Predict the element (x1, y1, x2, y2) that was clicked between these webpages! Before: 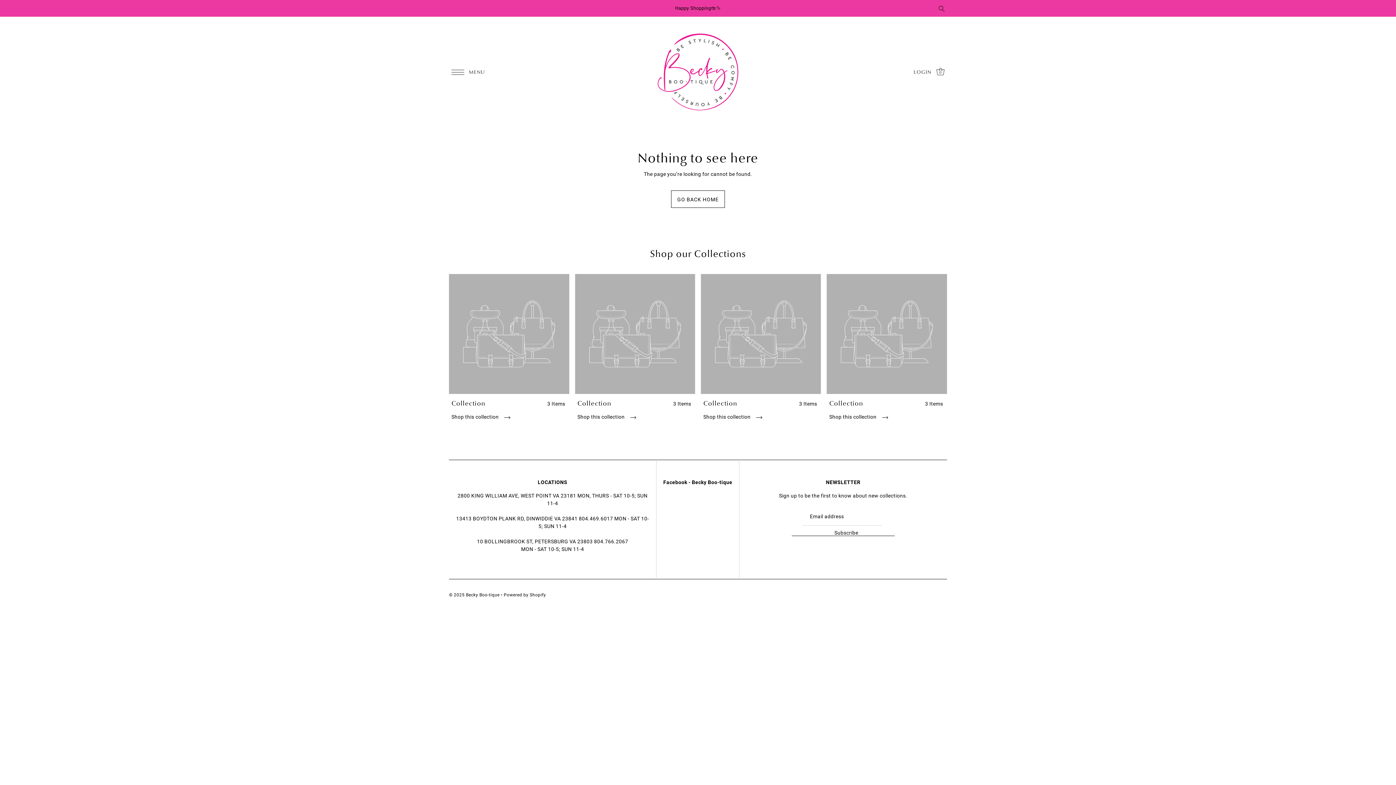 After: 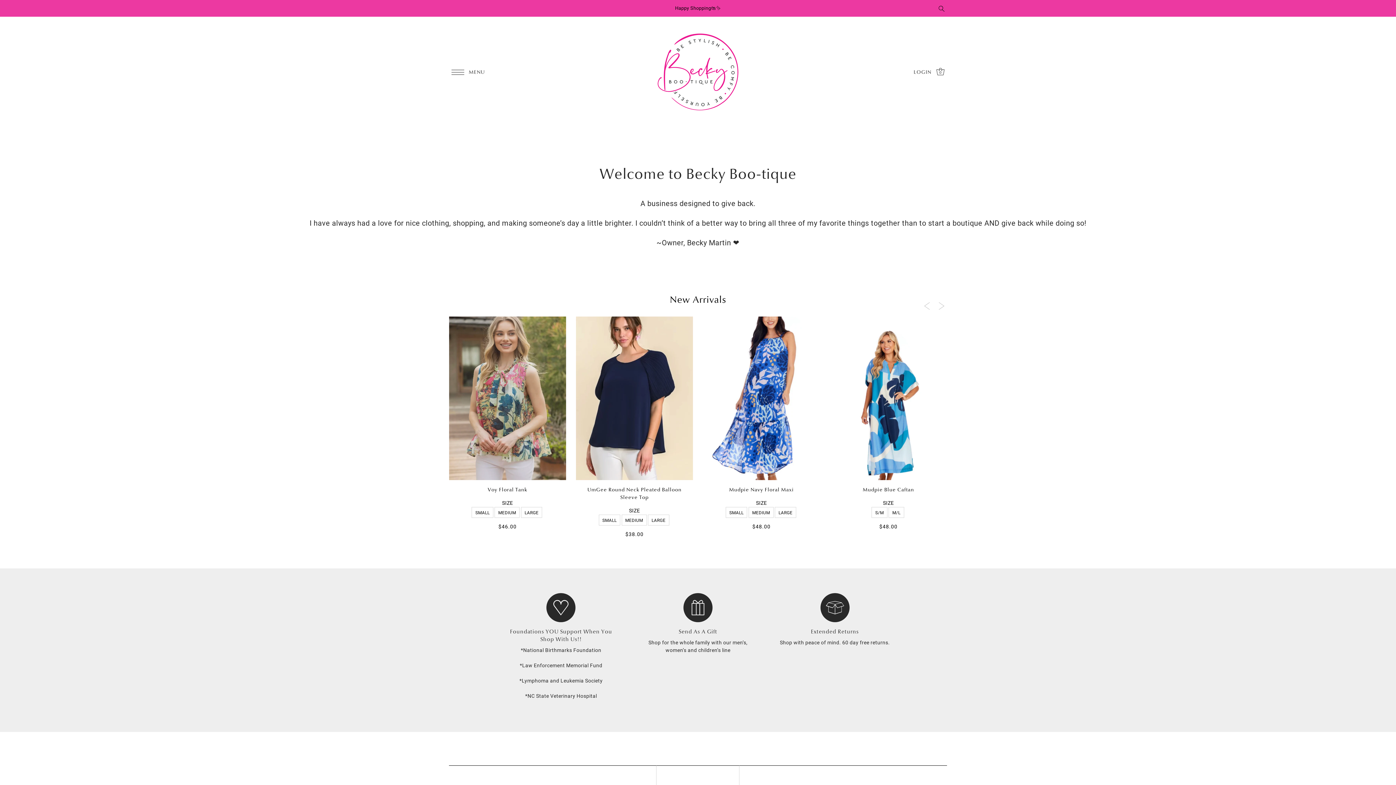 Action: bbox: (449, 592, 499, 597) label: © 2025 Becky Boo-tique